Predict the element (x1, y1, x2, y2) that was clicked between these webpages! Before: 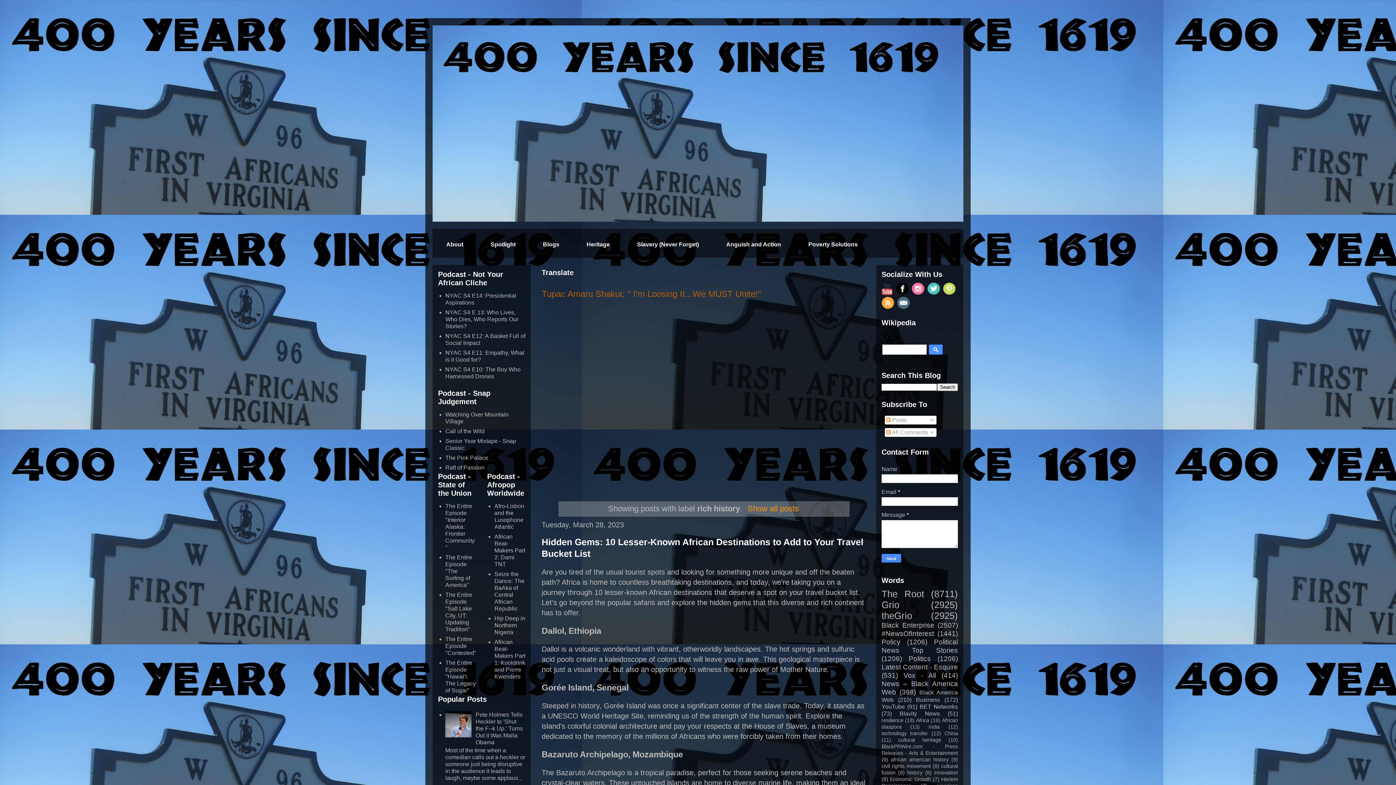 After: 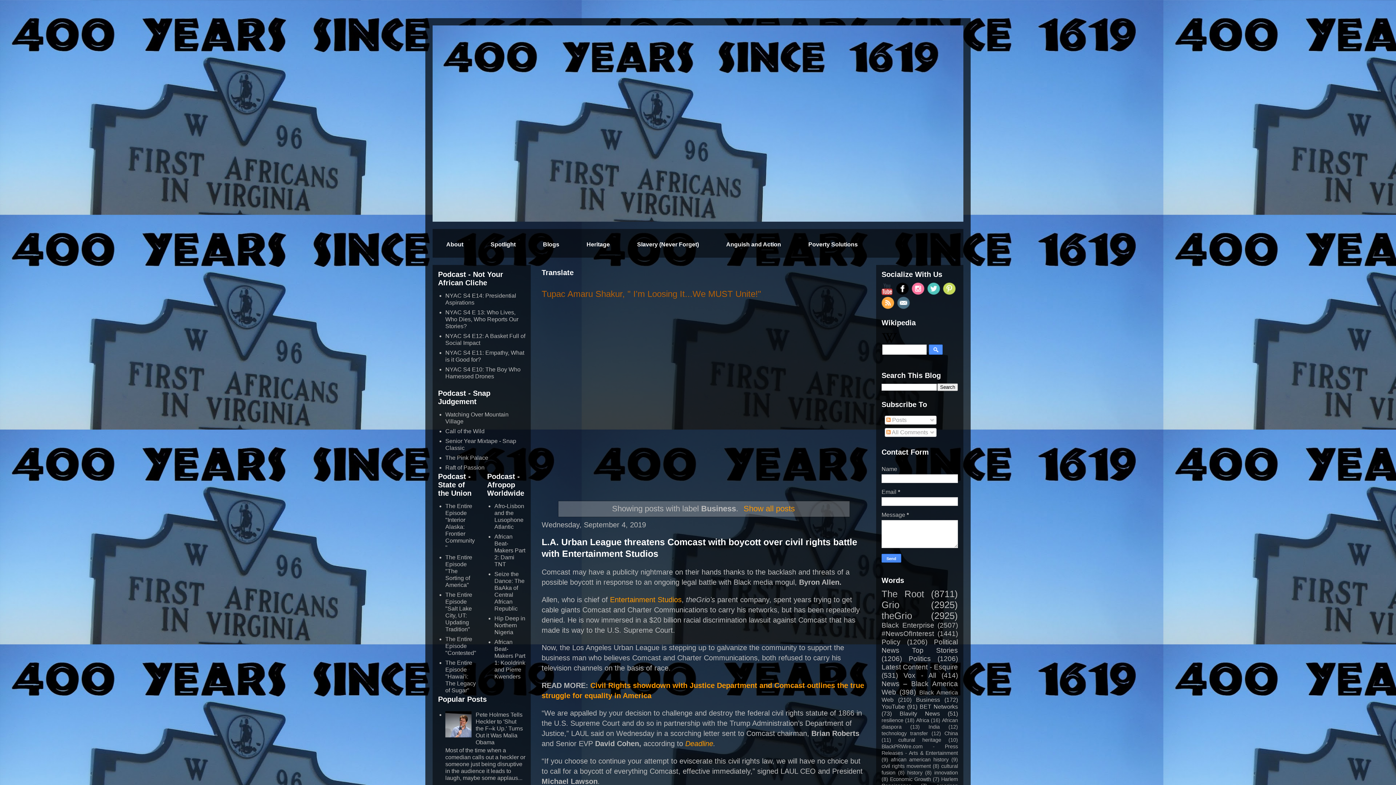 Action: bbox: (916, 697, 940, 703) label: Business